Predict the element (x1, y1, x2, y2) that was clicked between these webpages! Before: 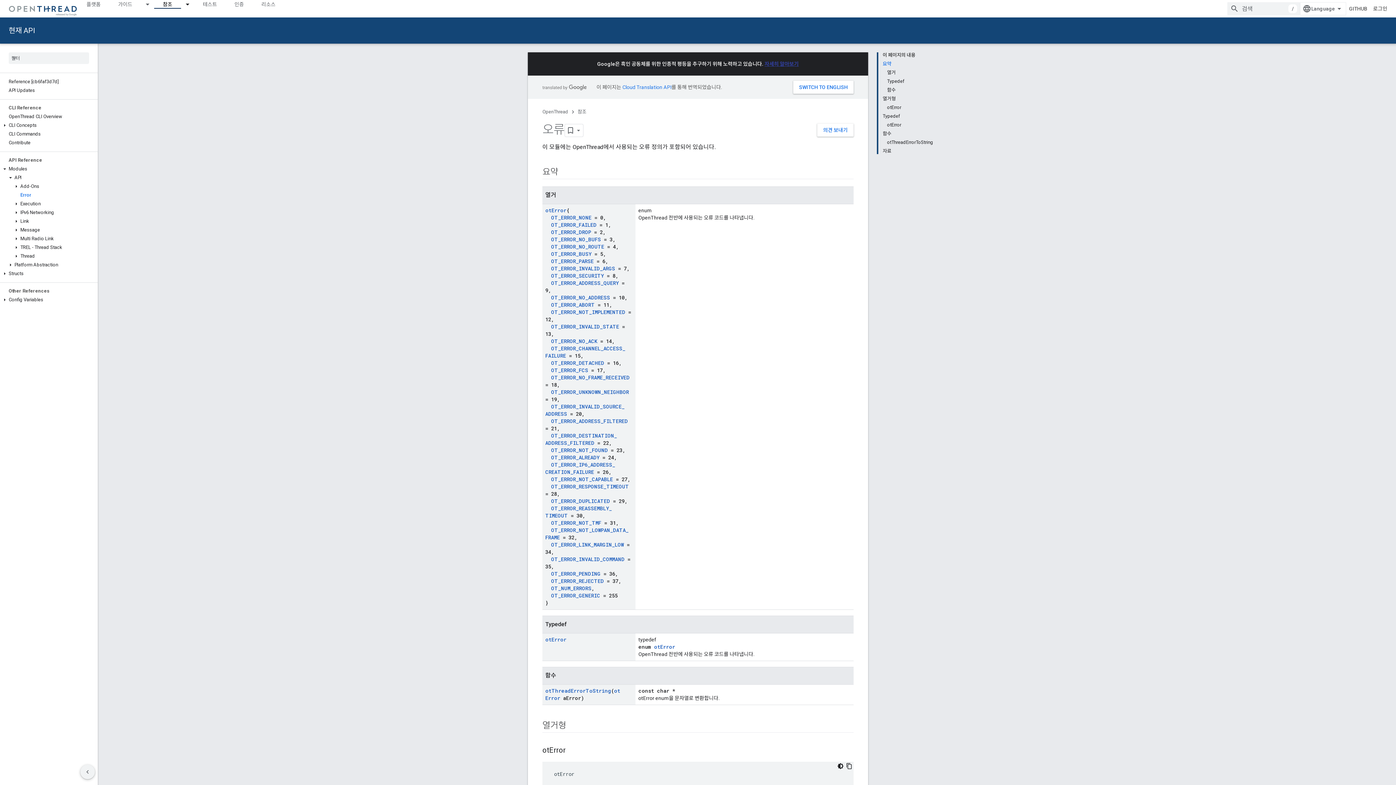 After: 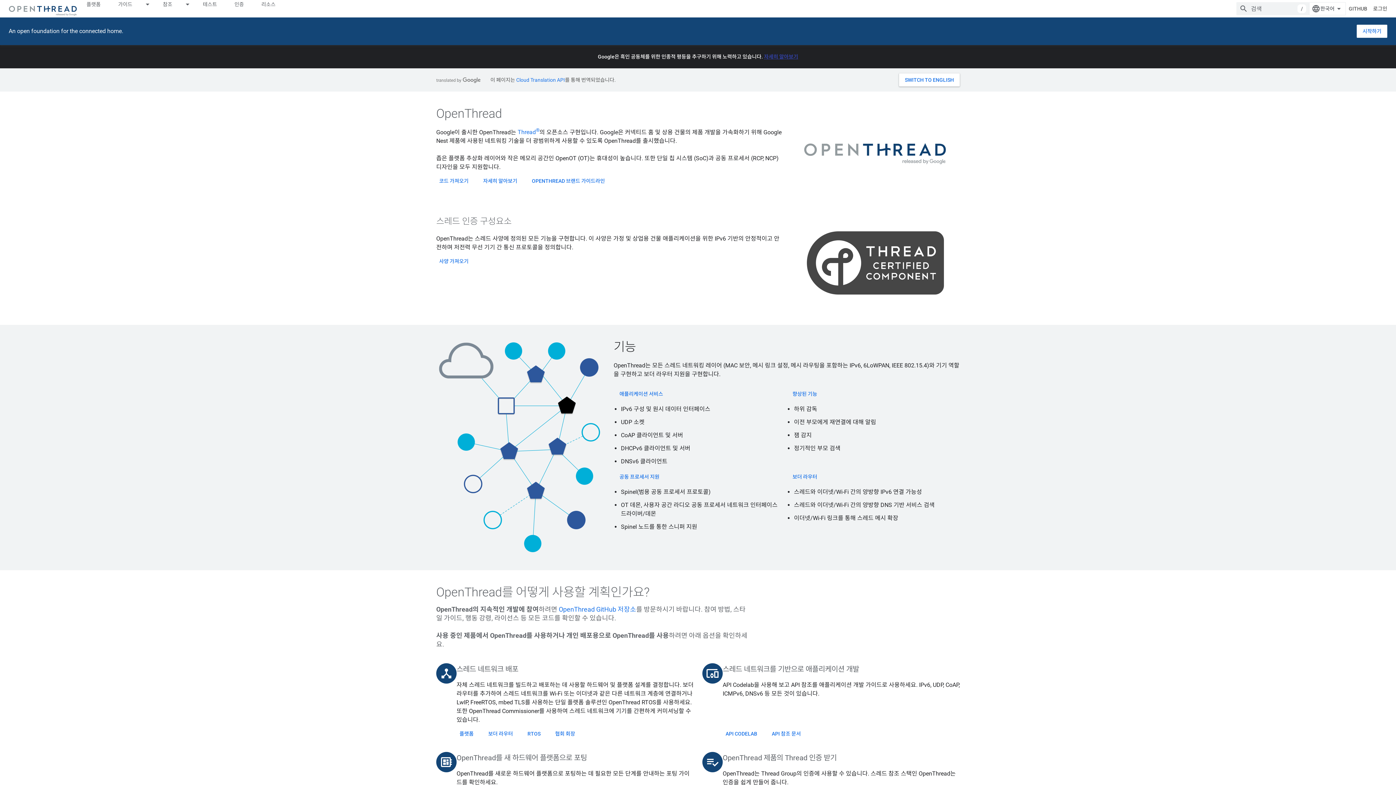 Action: bbox: (8, 1, 77, 15)